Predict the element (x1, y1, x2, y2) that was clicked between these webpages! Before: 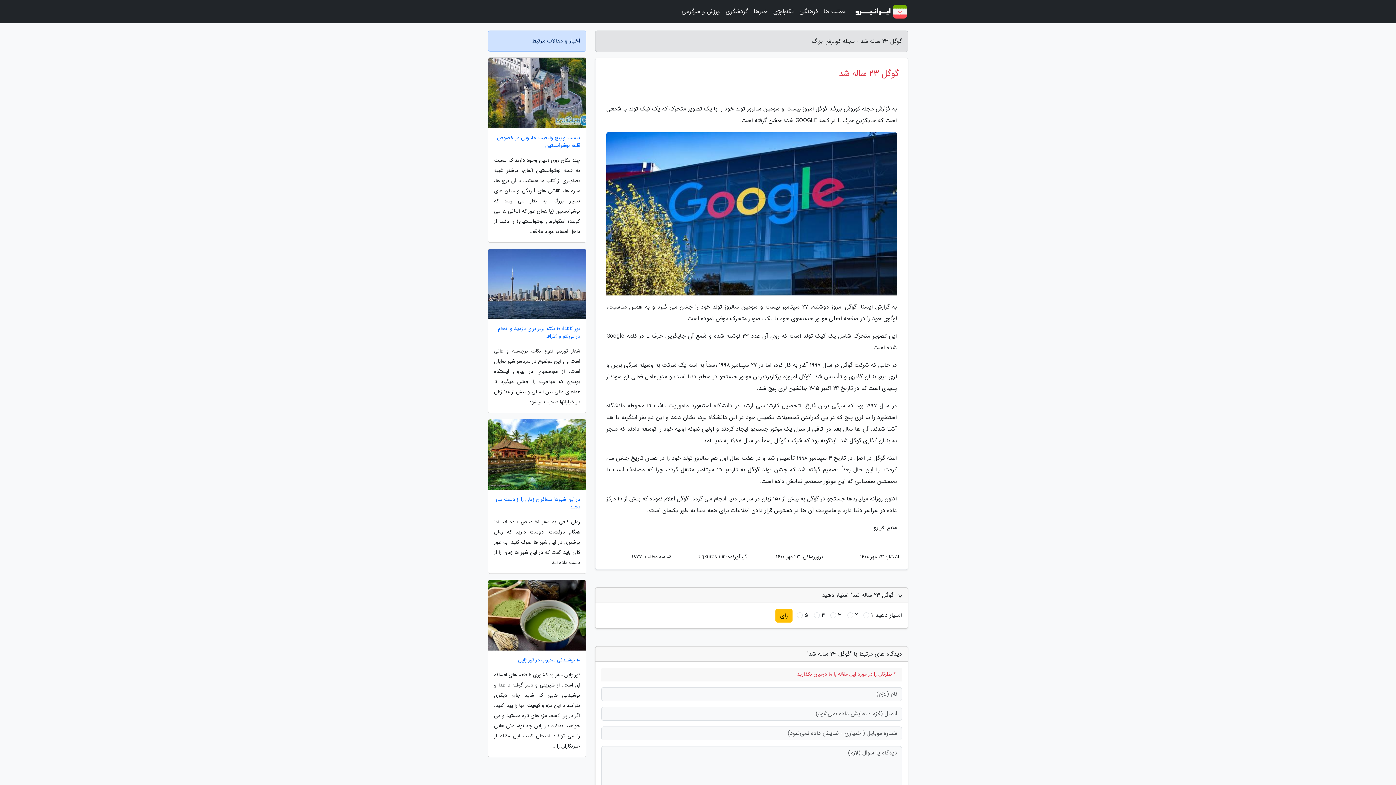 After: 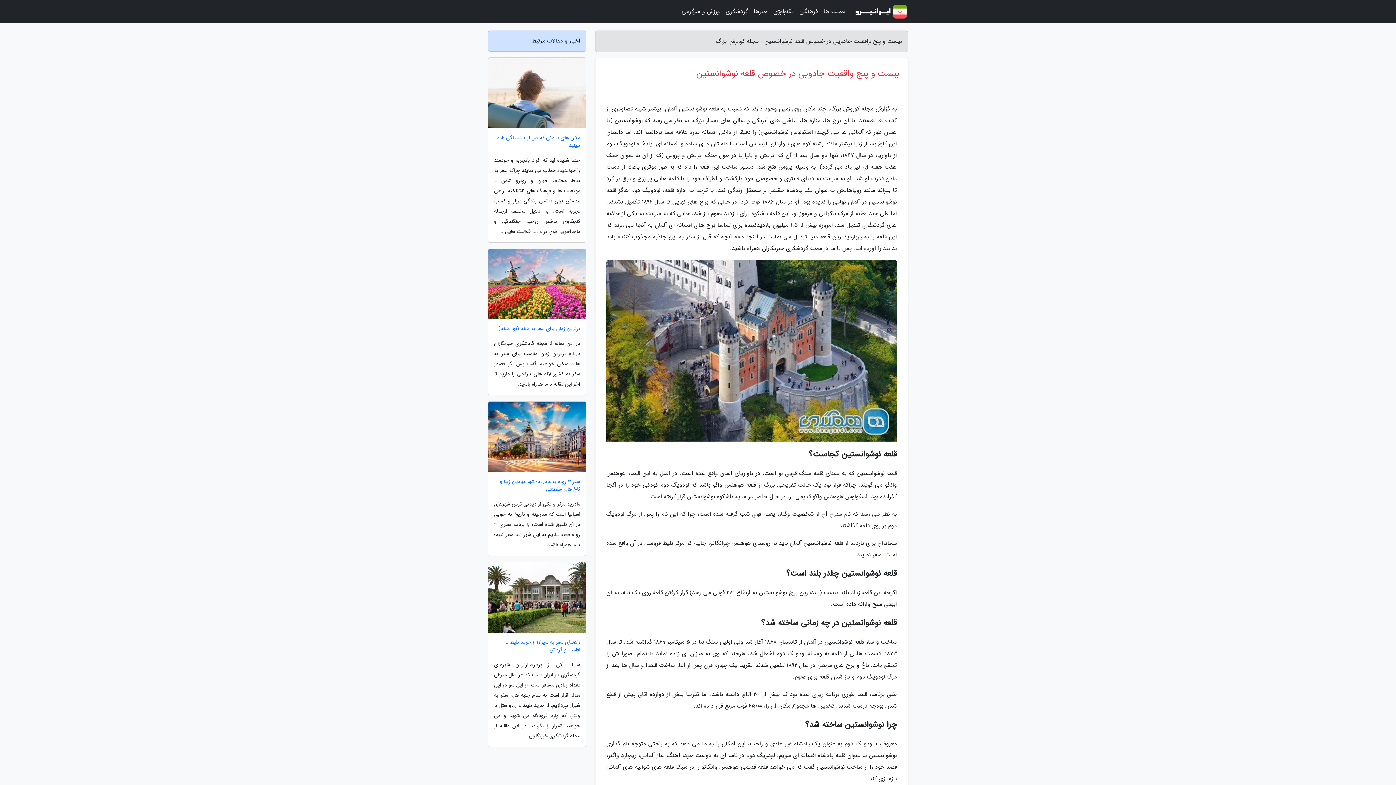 Action: bbox: (488, 134, 586, 149) label: بیست و پنج واقعیت جادویی در خصوص قلعه نوشوانستین